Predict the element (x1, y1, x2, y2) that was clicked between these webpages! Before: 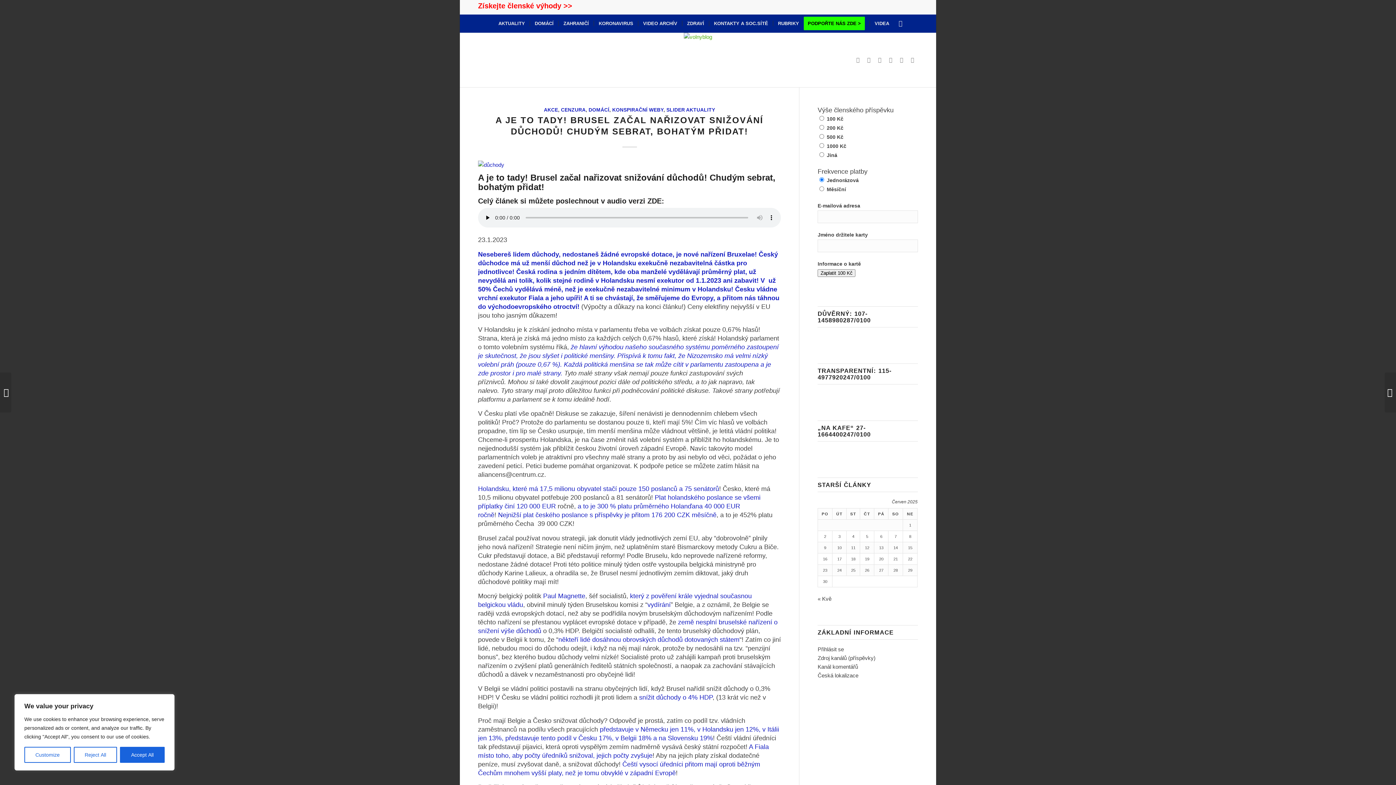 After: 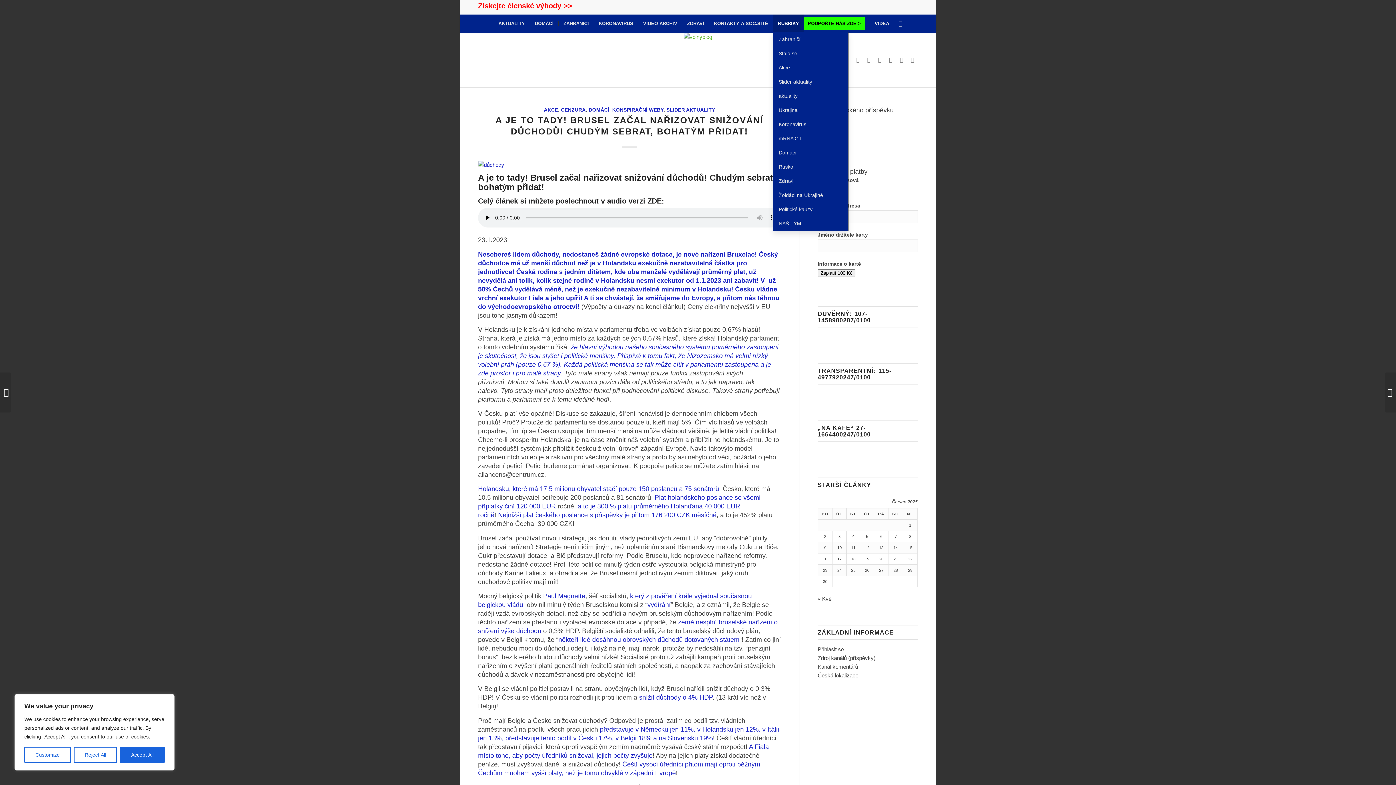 Action: label: RUBRIKY bbox: (773, 14, 804, 32)